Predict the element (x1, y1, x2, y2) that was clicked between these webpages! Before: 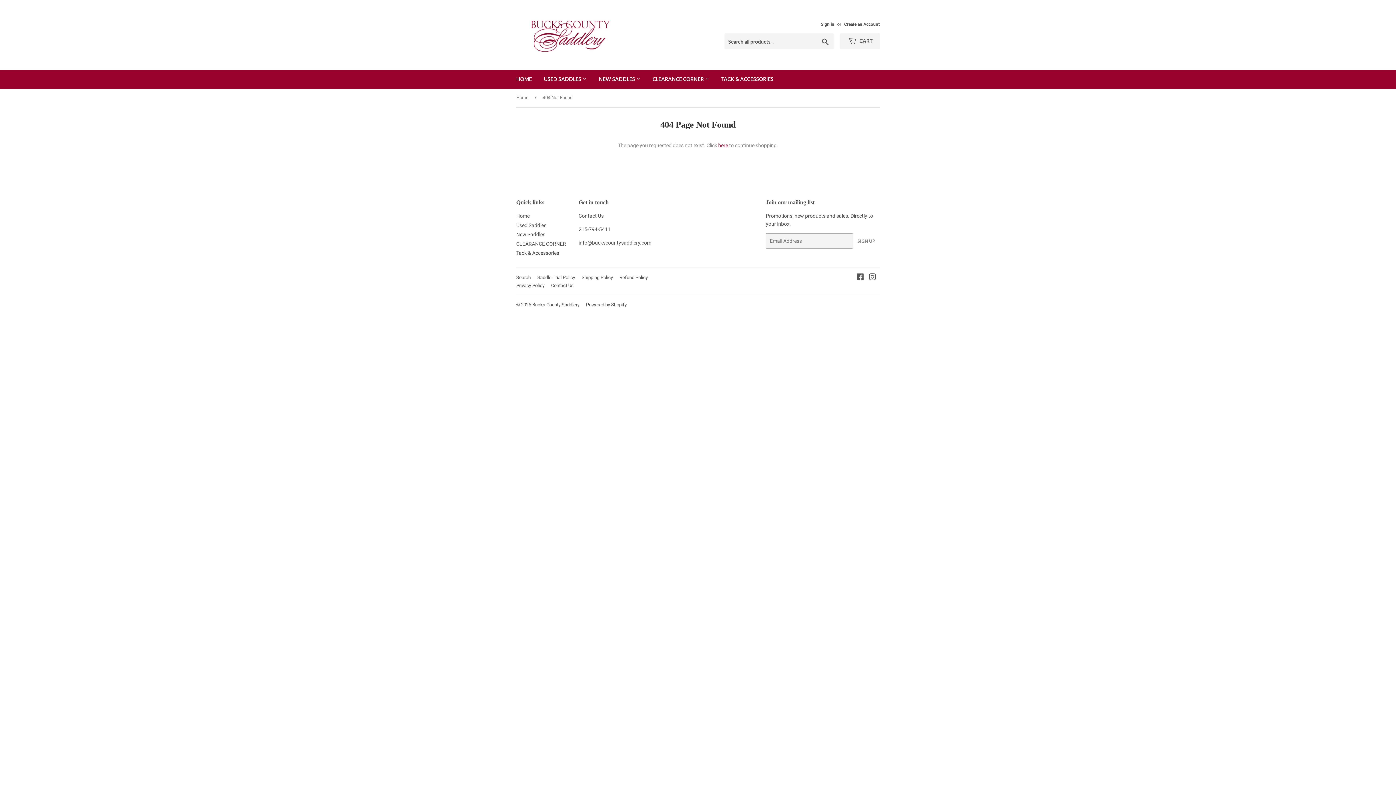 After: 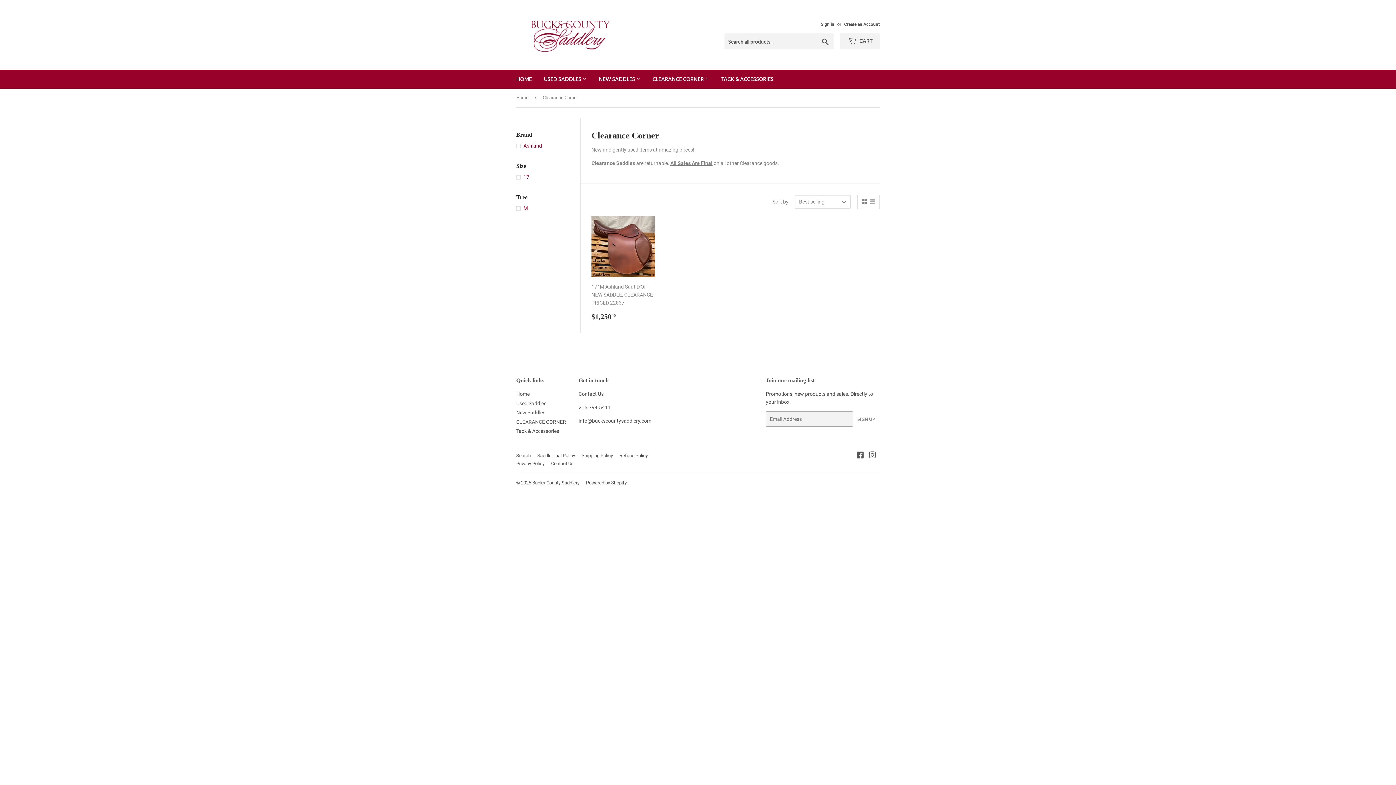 Action: label: CLEARANCE CORNER bbox: (516, 240, 566, 246)